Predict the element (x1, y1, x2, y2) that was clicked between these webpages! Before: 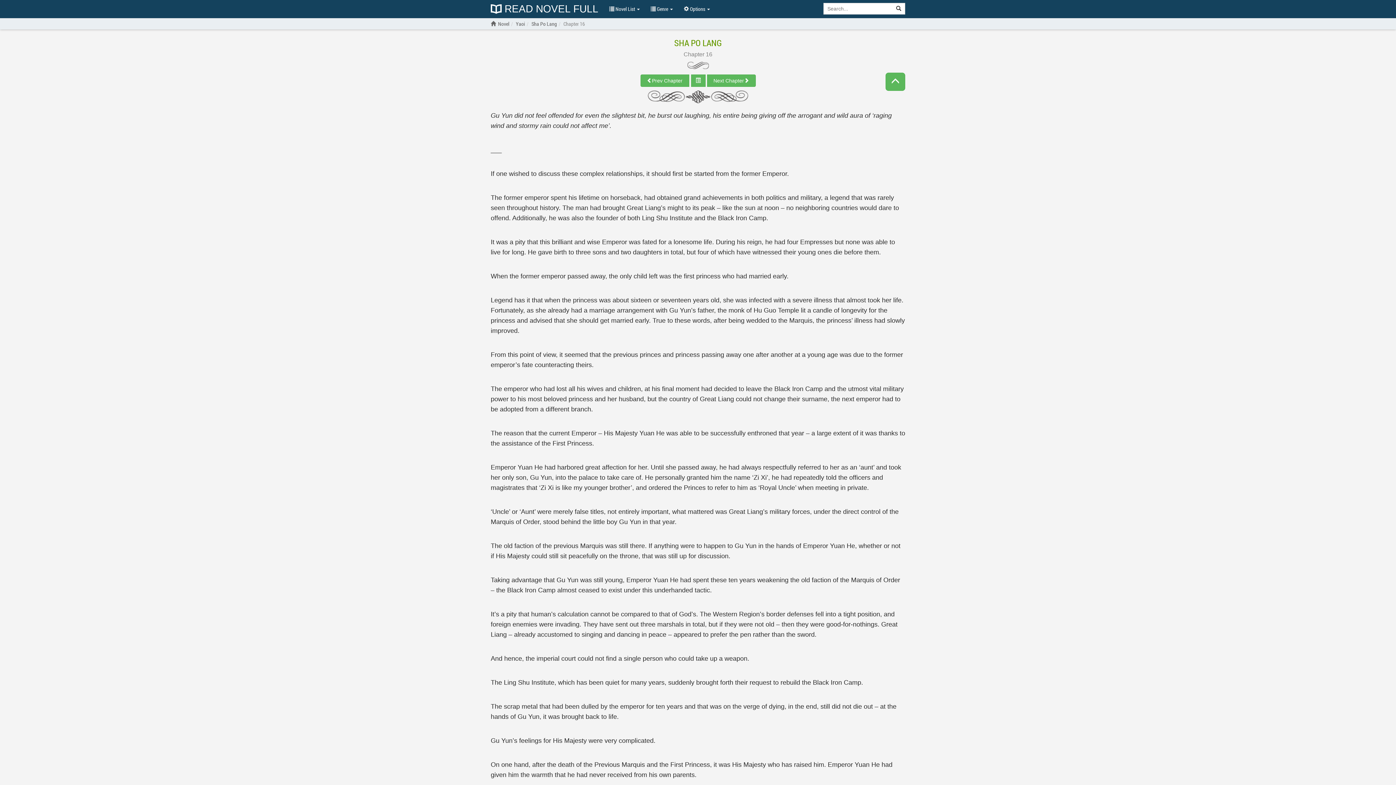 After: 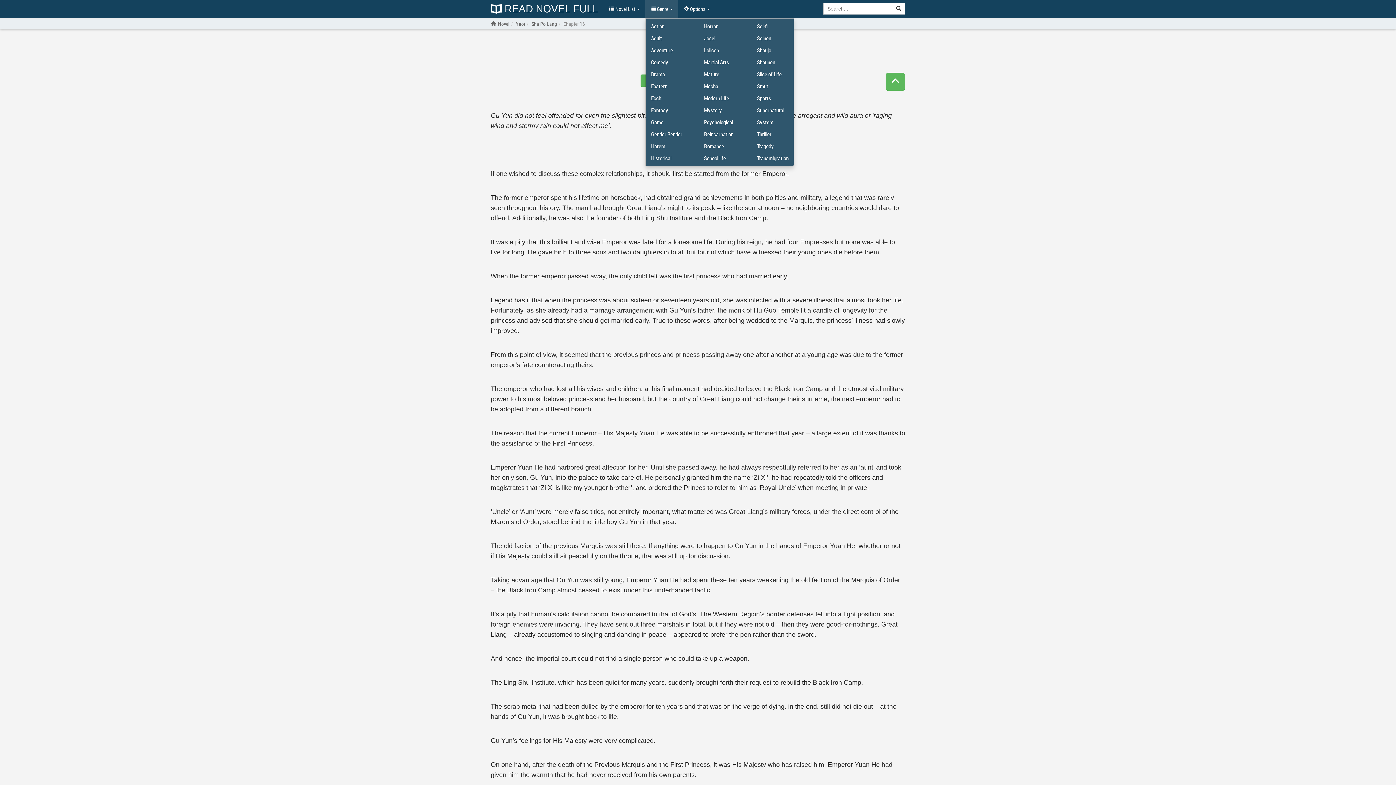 Action: bbox: (645, 0, 678, 18) label:  Genre 